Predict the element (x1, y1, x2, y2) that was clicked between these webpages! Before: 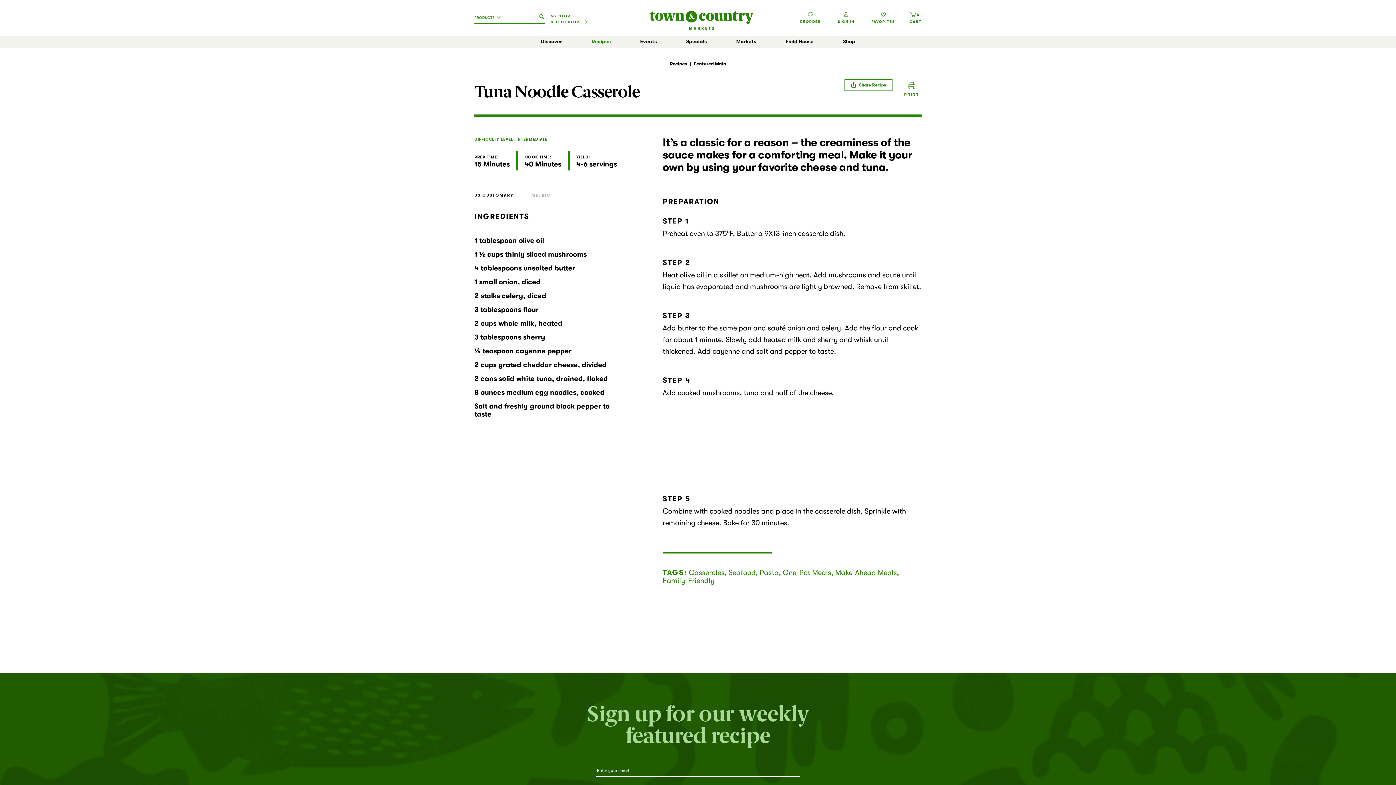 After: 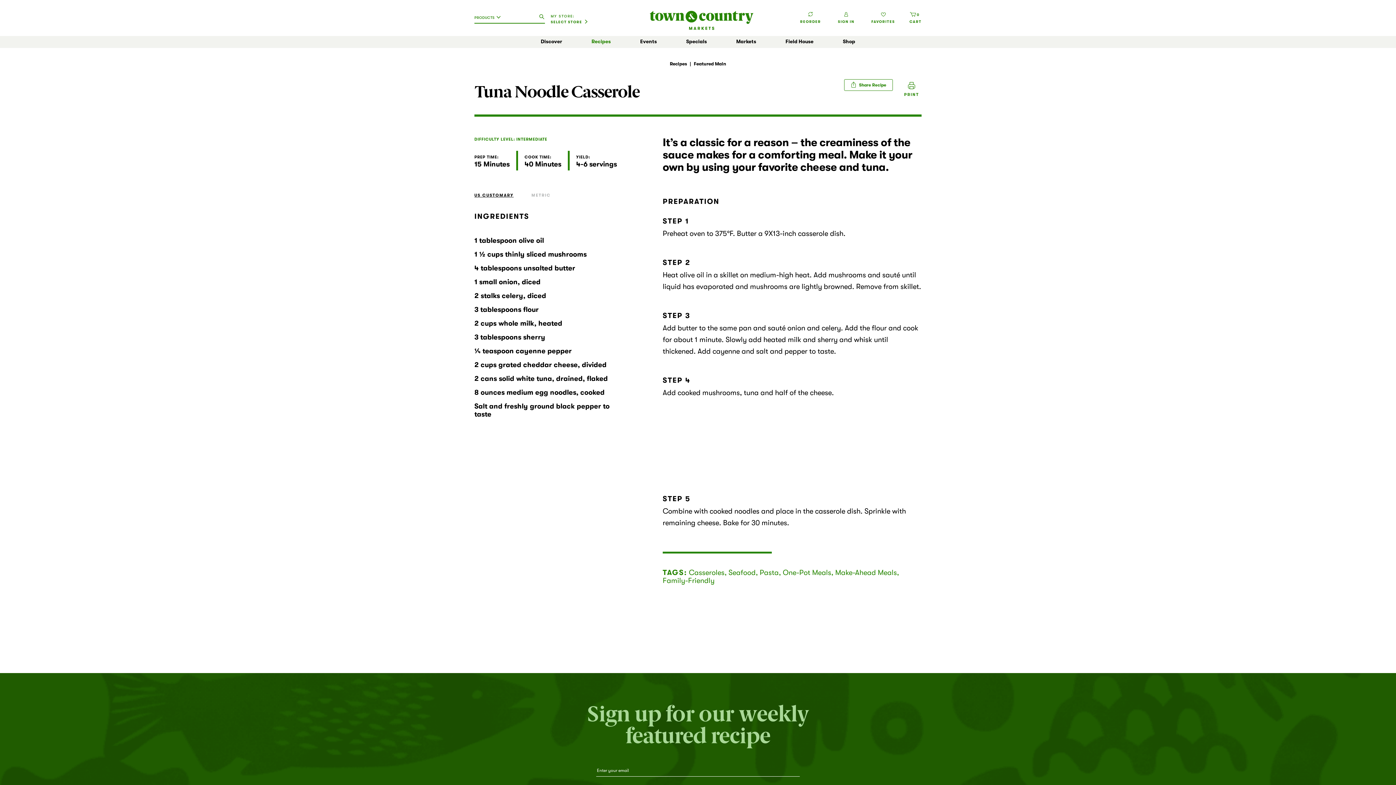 Action: bbox: (474, 193, 513, 197) label: US CUSTOMARY